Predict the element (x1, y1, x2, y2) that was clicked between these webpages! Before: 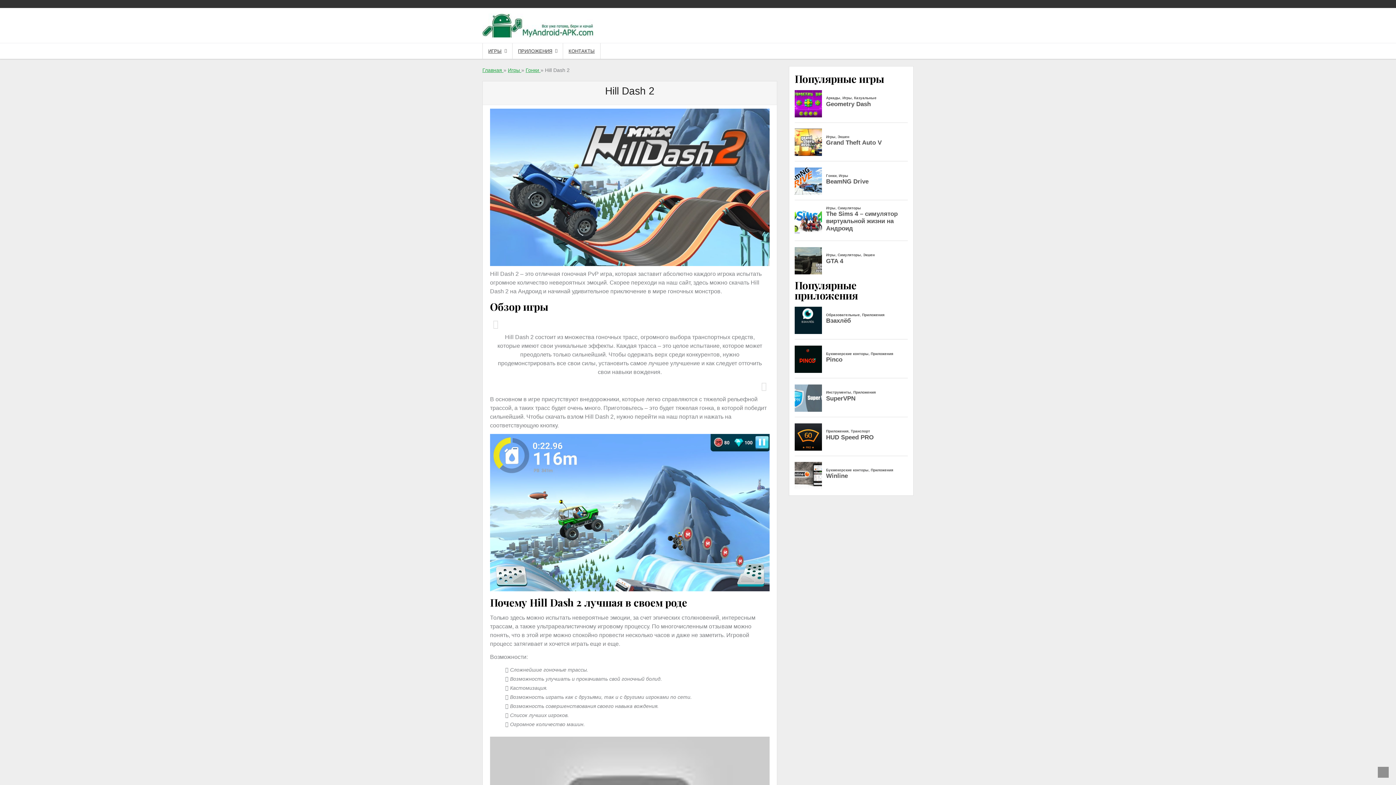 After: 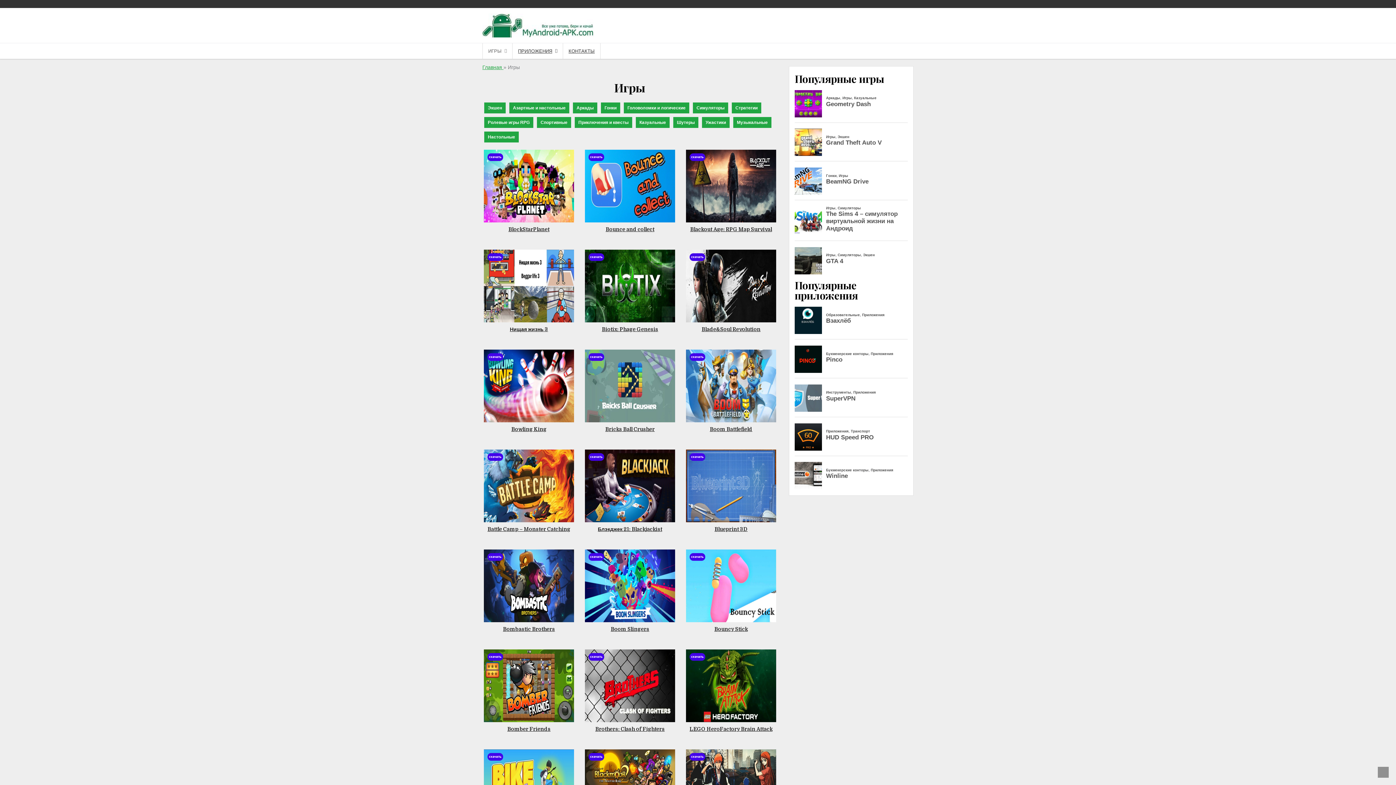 Action: label: ИГРЫ bbox: (482, 43, 512, 58)